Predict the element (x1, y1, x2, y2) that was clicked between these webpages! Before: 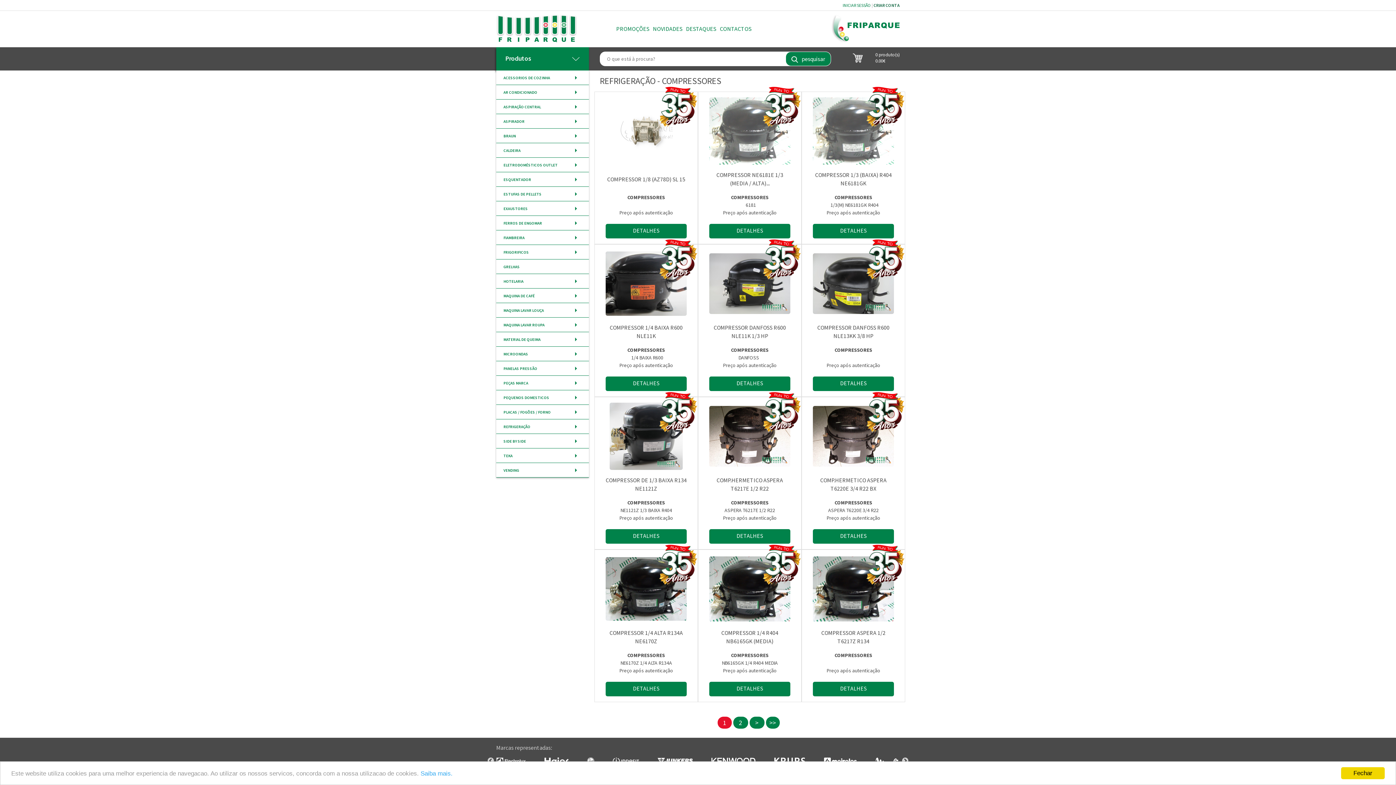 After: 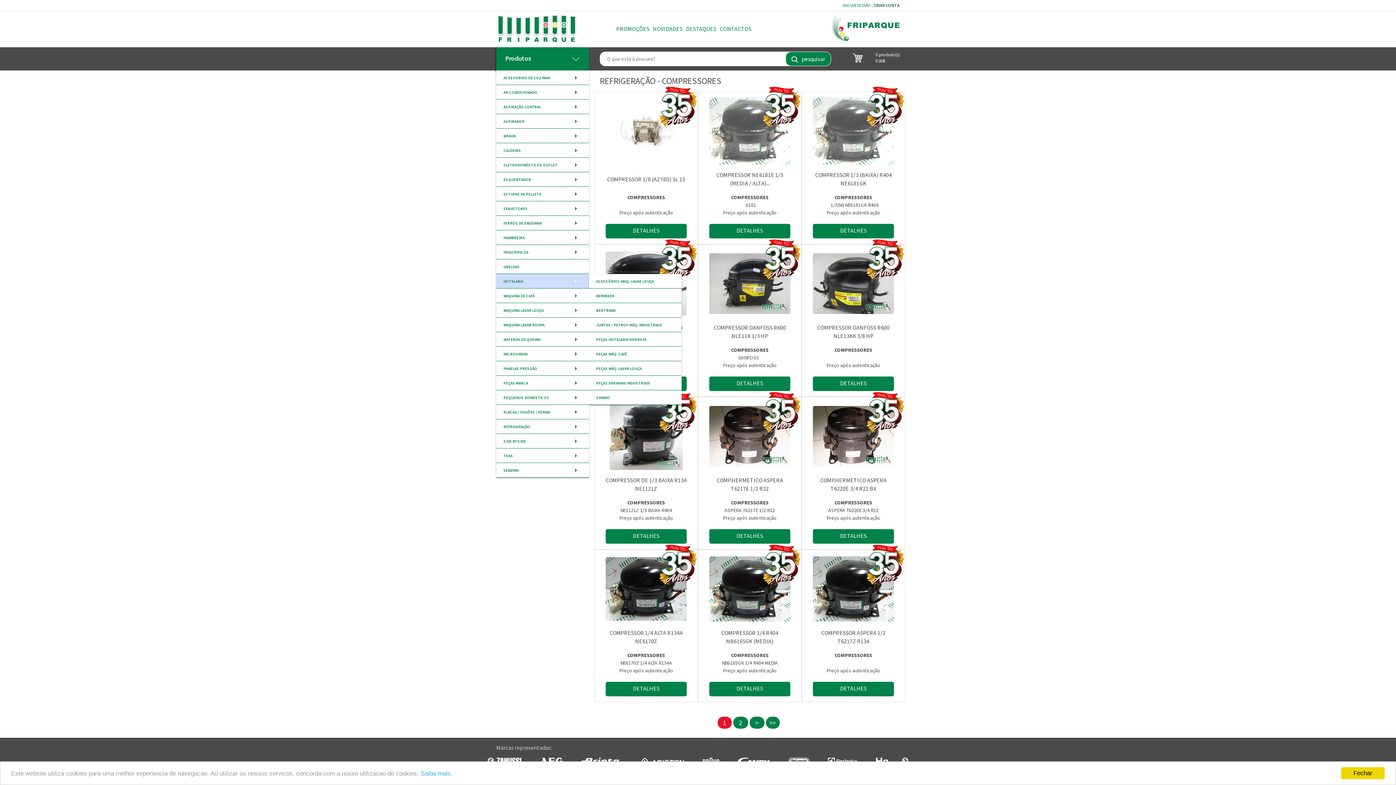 Action: label: HOTELARIA bbox: (503, 277, 581, 285)